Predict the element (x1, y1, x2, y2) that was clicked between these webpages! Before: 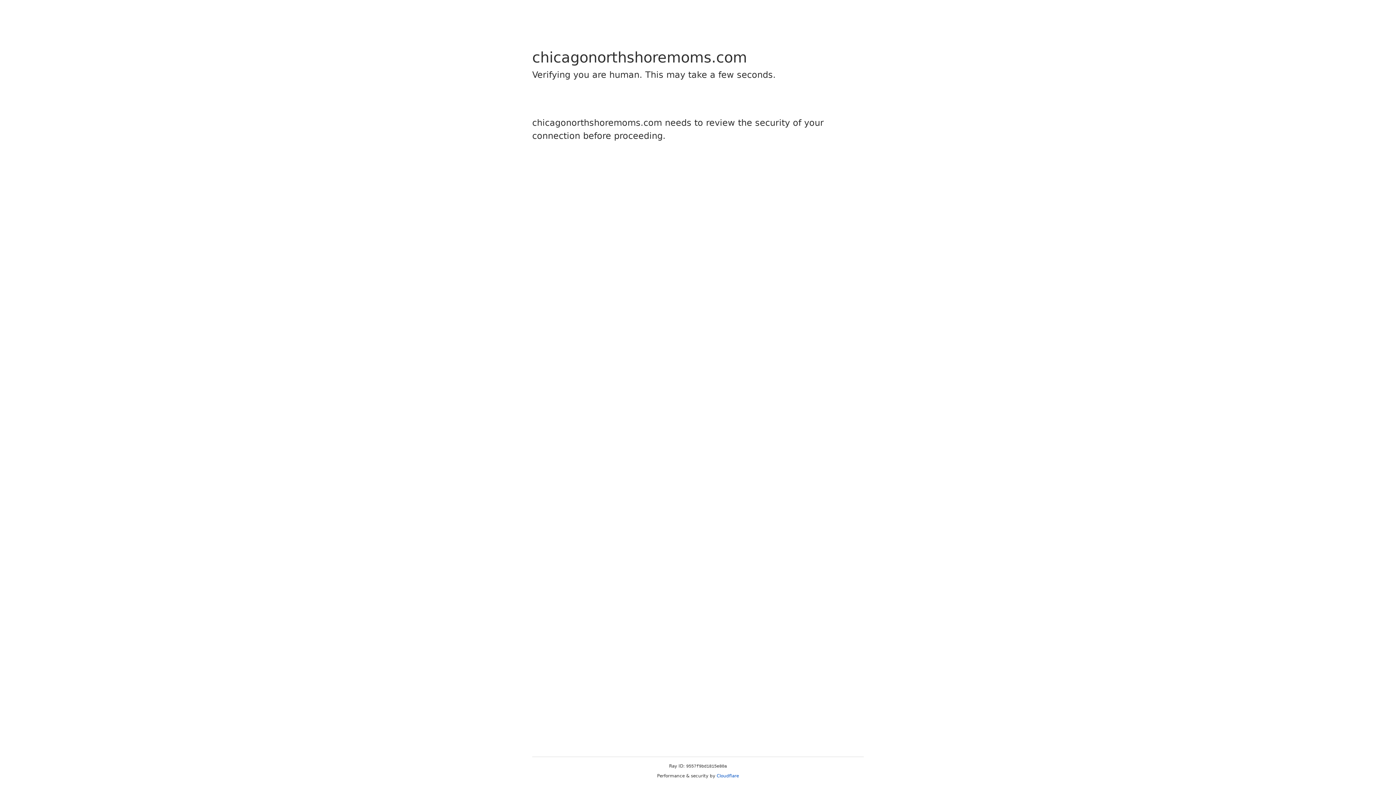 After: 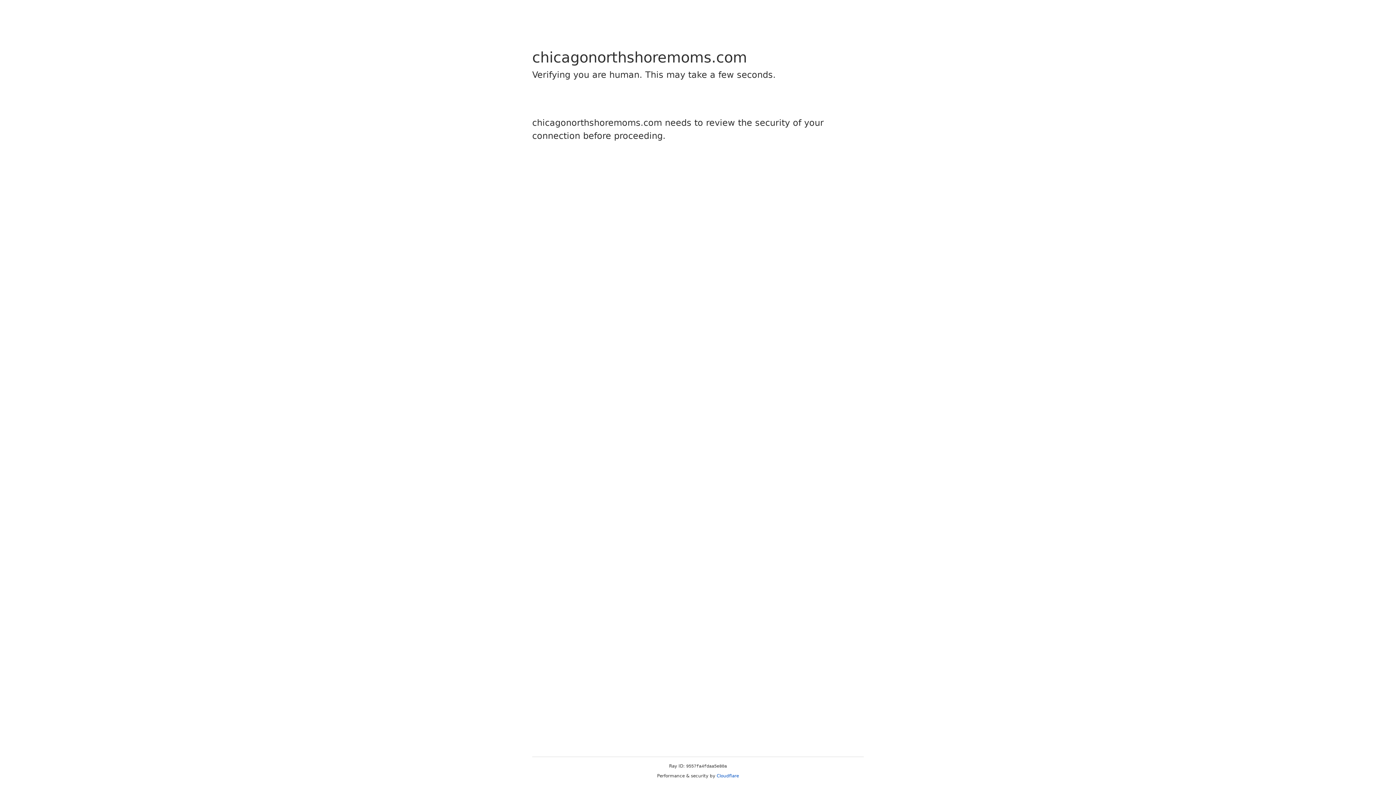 Action: label: Cloudflare bbox: (716, 773, 739, 778)